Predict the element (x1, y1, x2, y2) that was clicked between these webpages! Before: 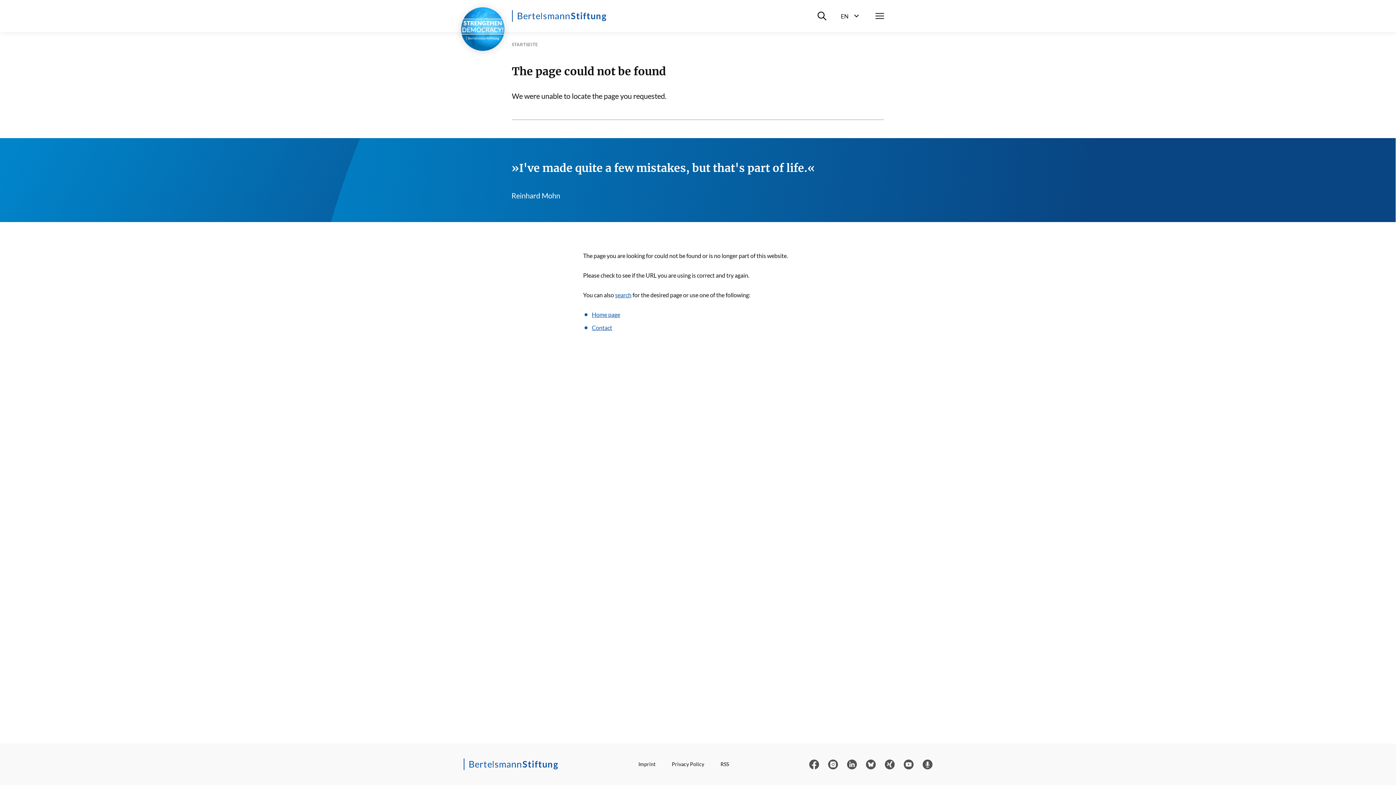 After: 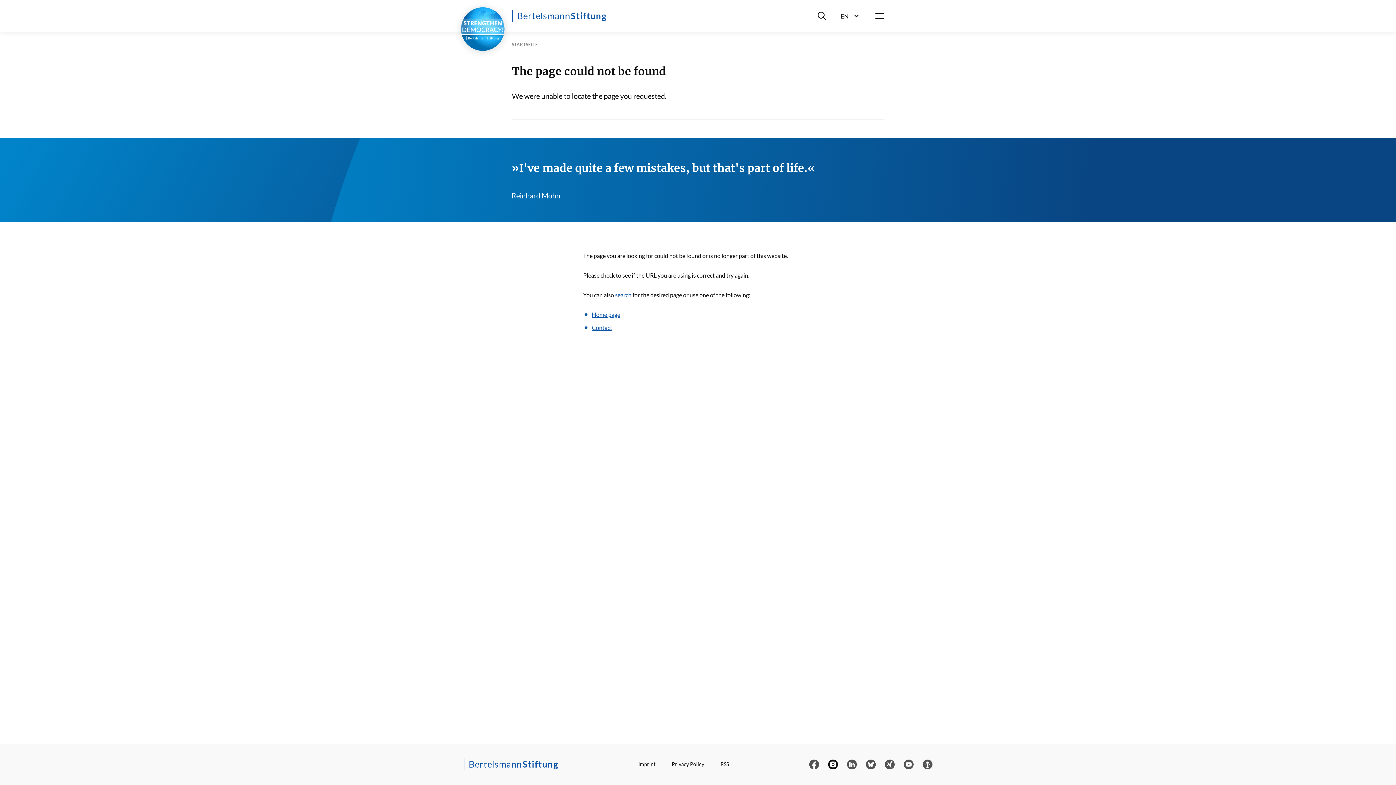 Action: bbox: (828, 759, 838, 769)